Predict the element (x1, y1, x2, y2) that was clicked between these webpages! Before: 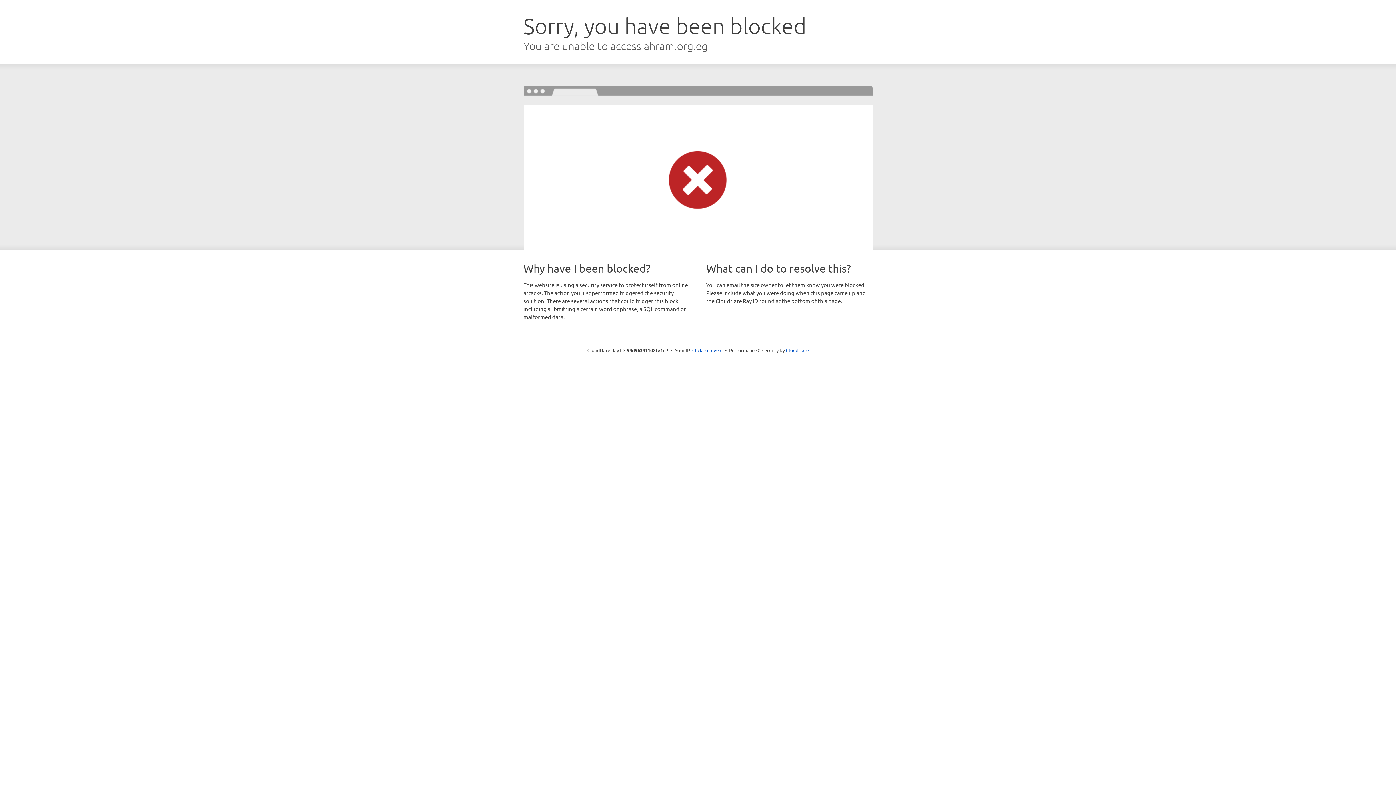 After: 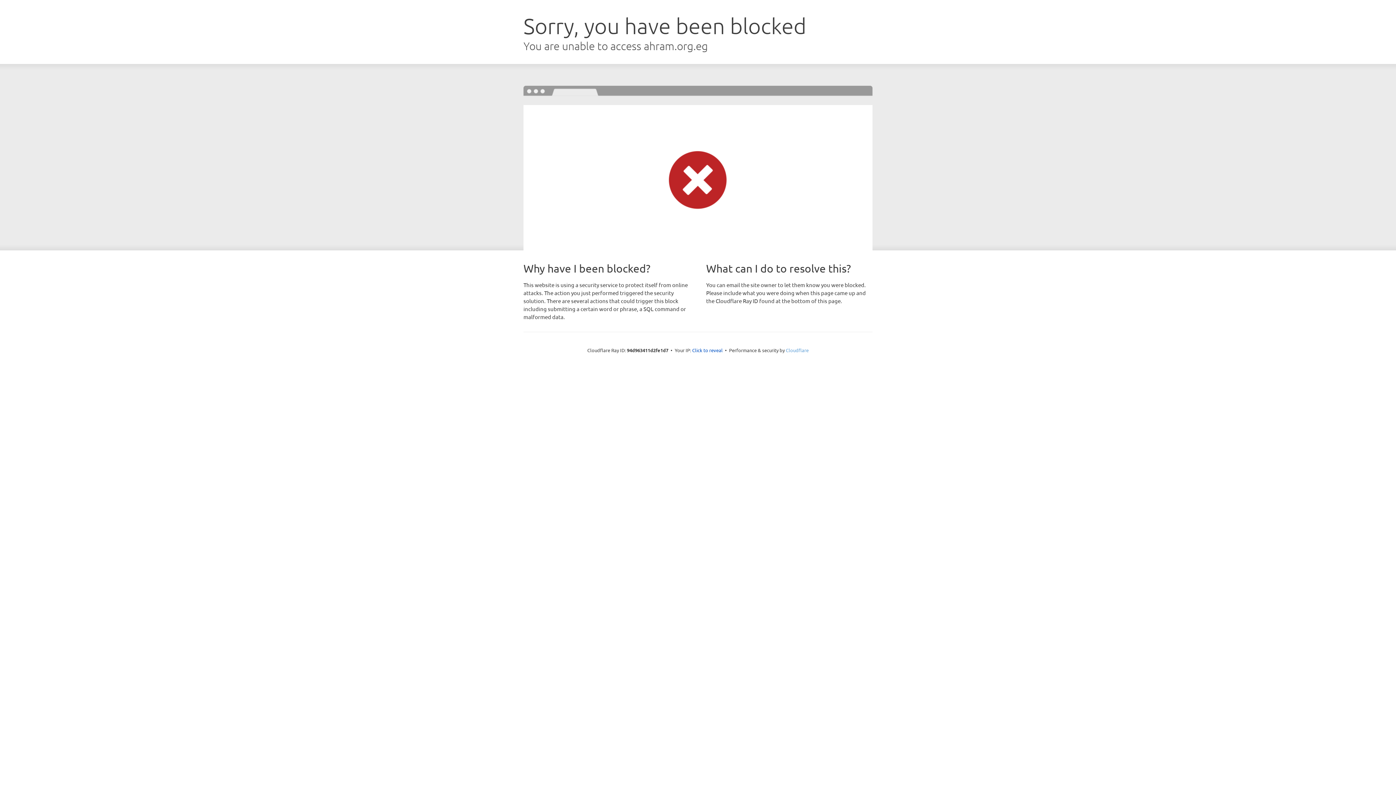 Action: label: Cloudflare bbox: (786, 347, 808, 353)